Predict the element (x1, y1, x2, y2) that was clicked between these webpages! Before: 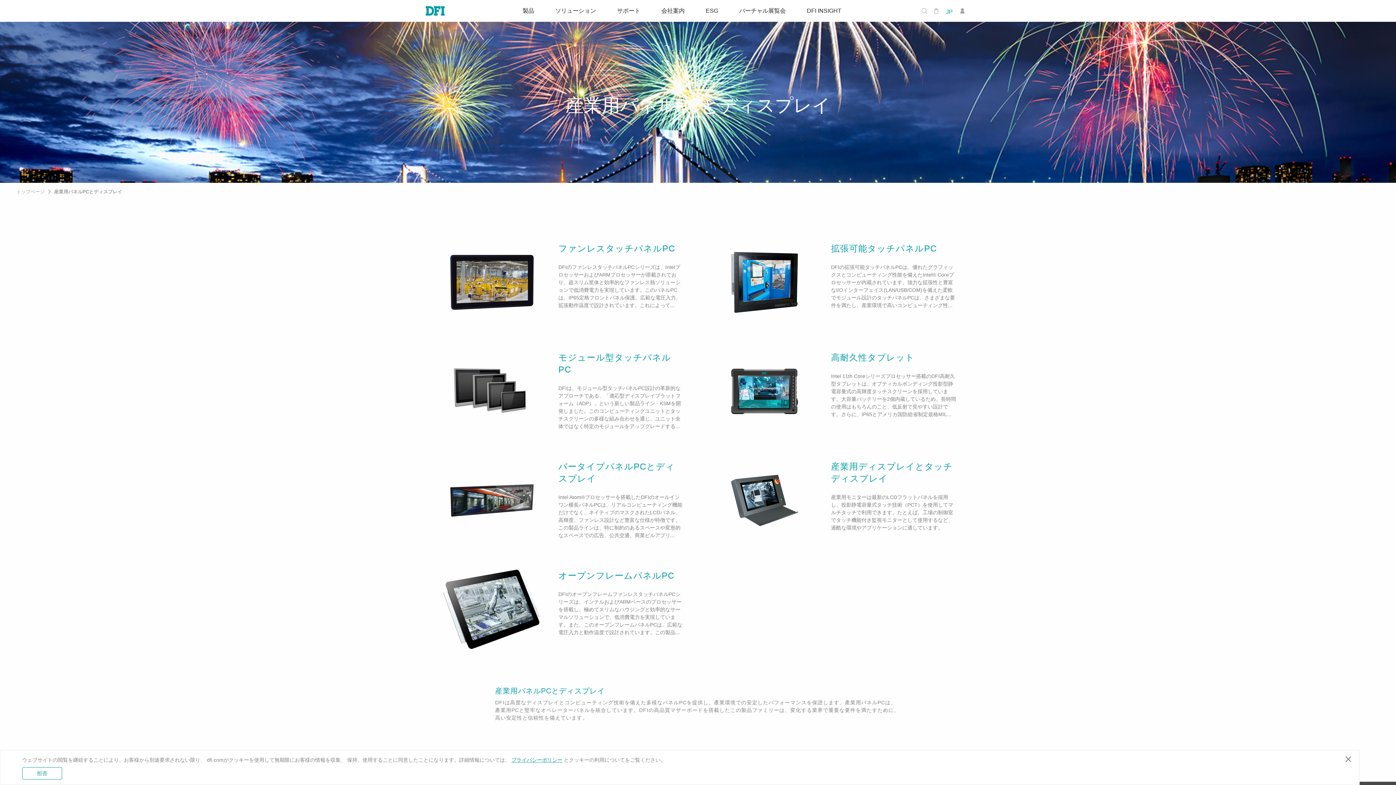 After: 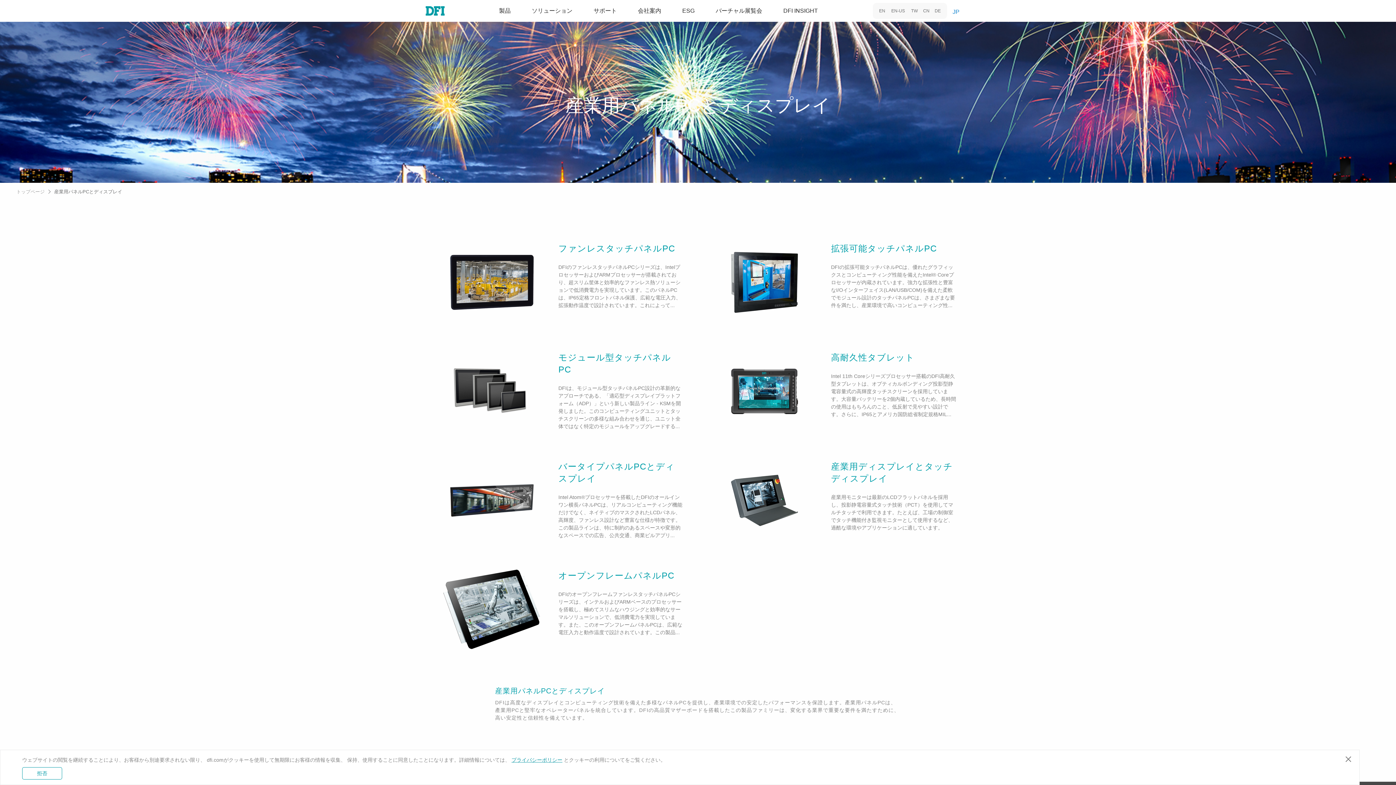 Action: label: JP bbox: (945, 7, 957, 14)